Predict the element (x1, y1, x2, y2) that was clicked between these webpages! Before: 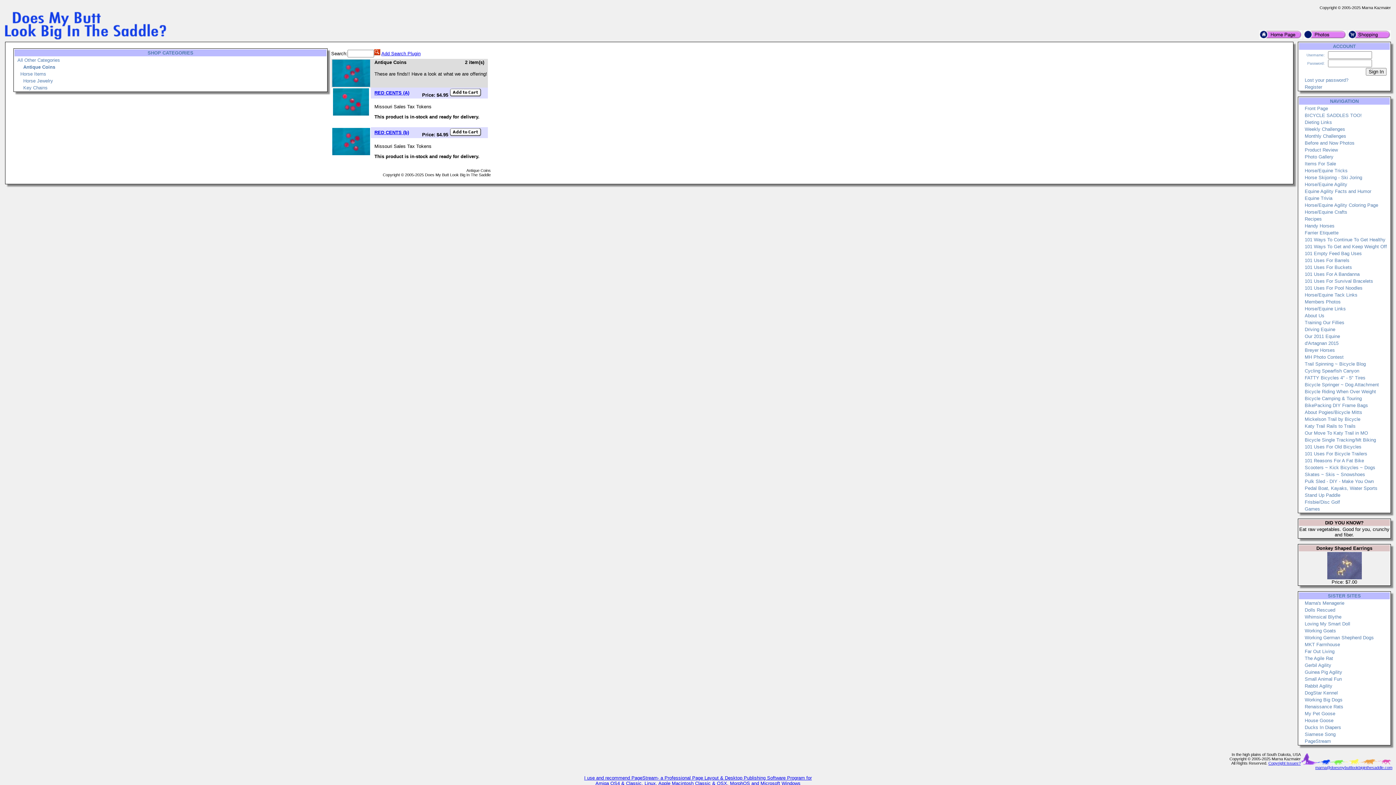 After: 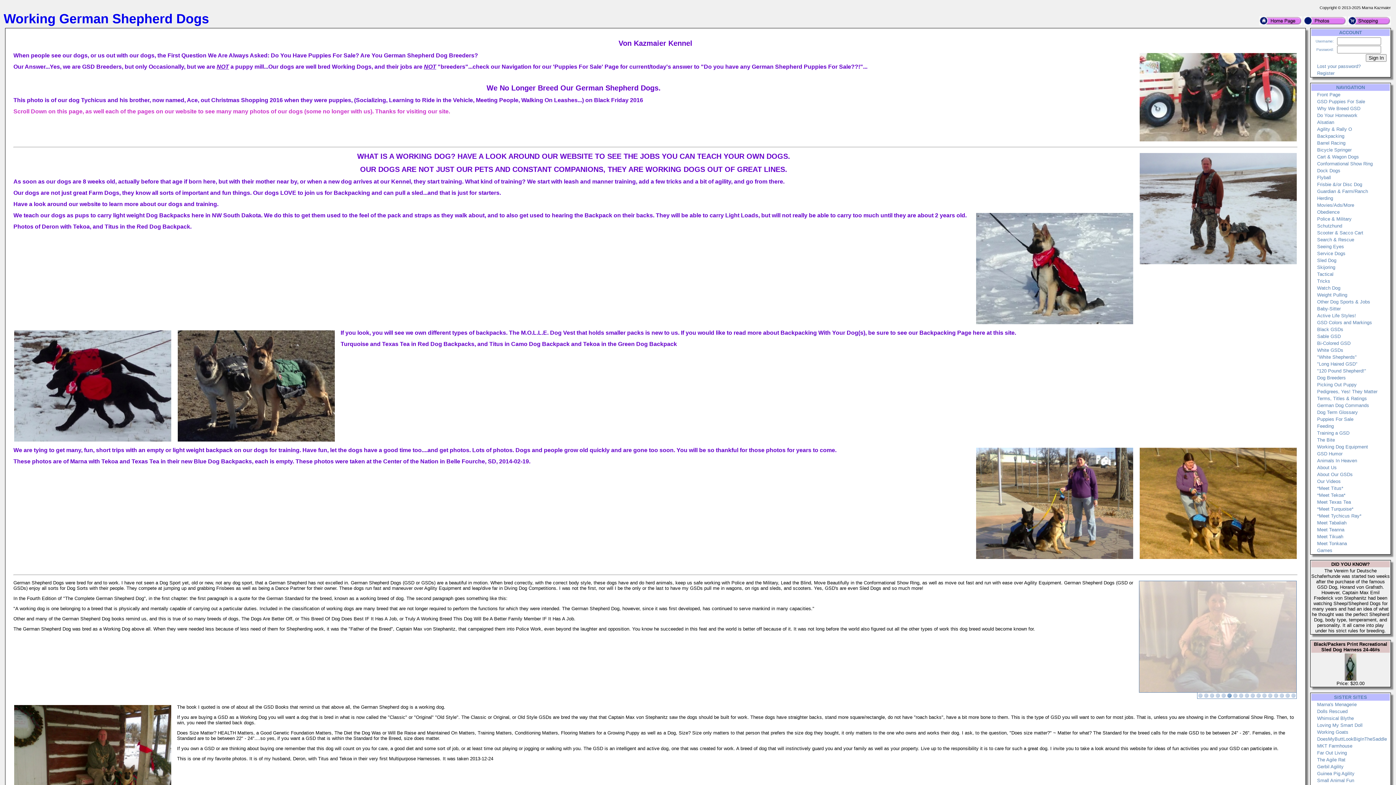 Action: bbox: (1305, 635, 1374, 640) label: Working German Shepherd Dogs